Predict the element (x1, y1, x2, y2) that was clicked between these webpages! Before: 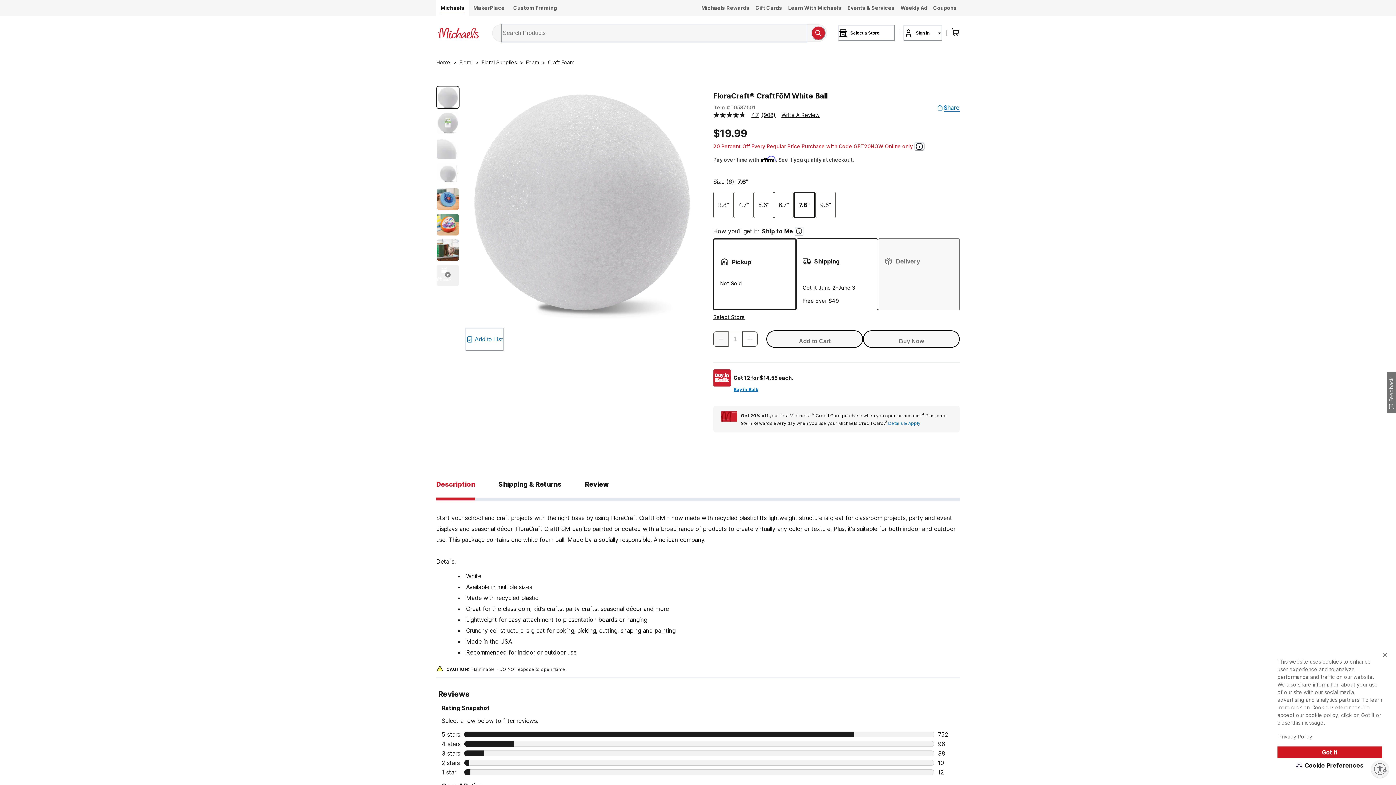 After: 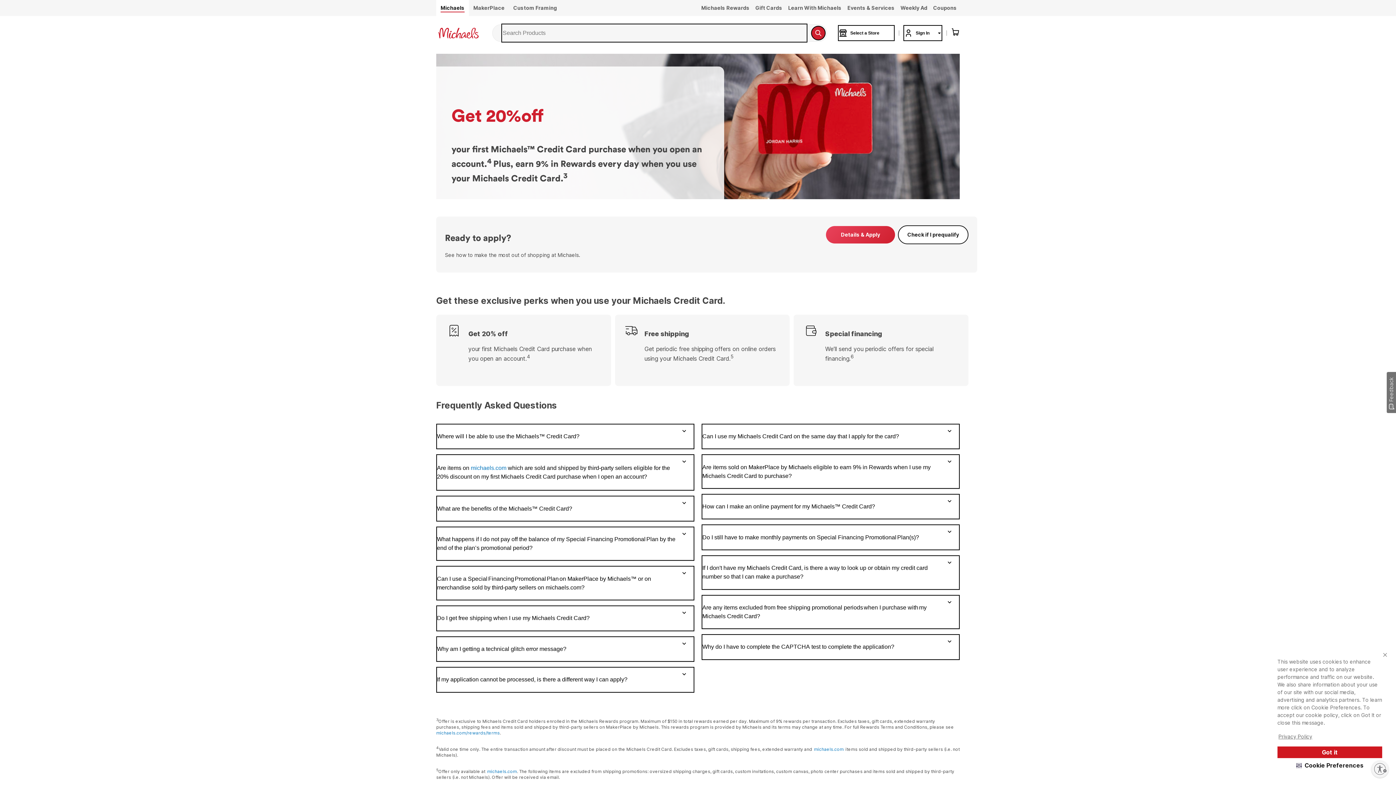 Action: bbox: (888, 420, 920, 426) label: Details & Apply